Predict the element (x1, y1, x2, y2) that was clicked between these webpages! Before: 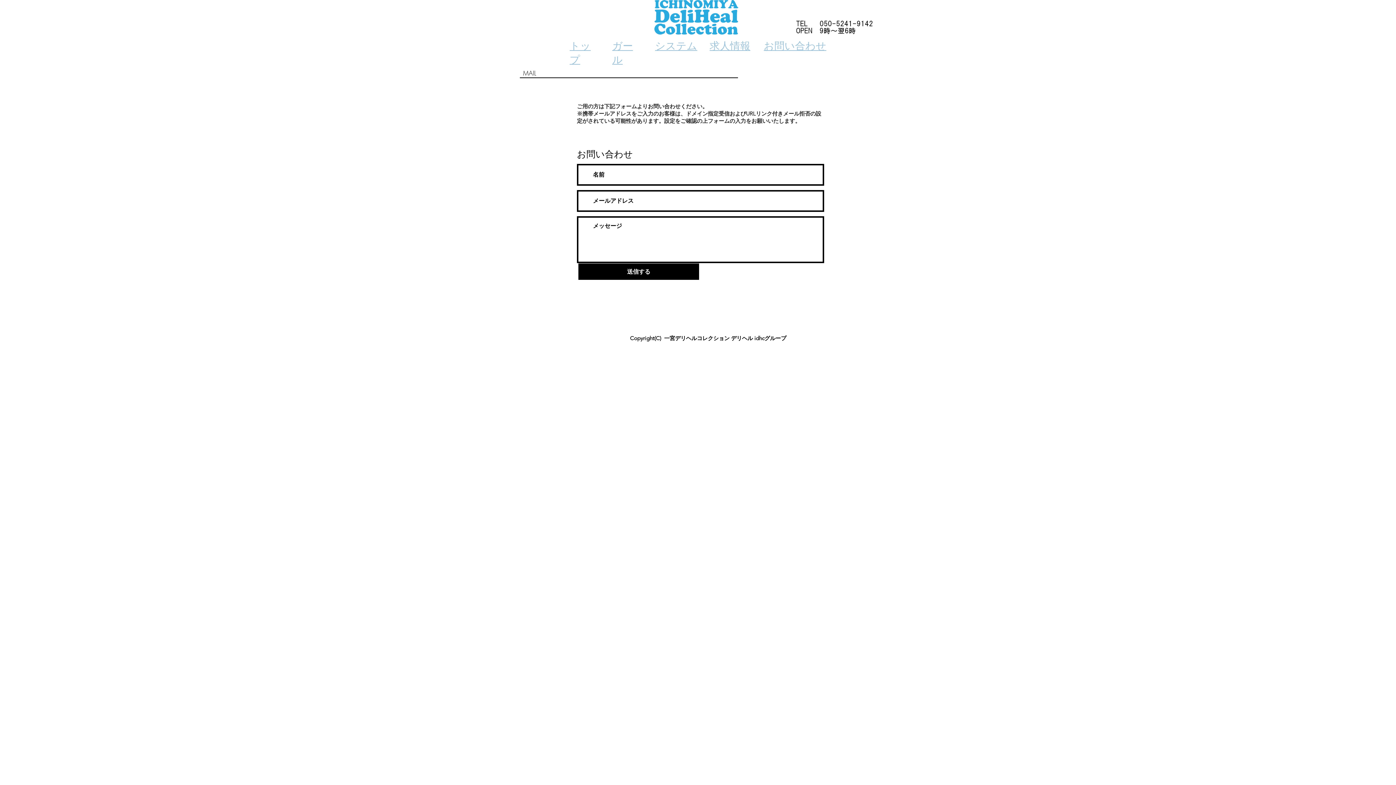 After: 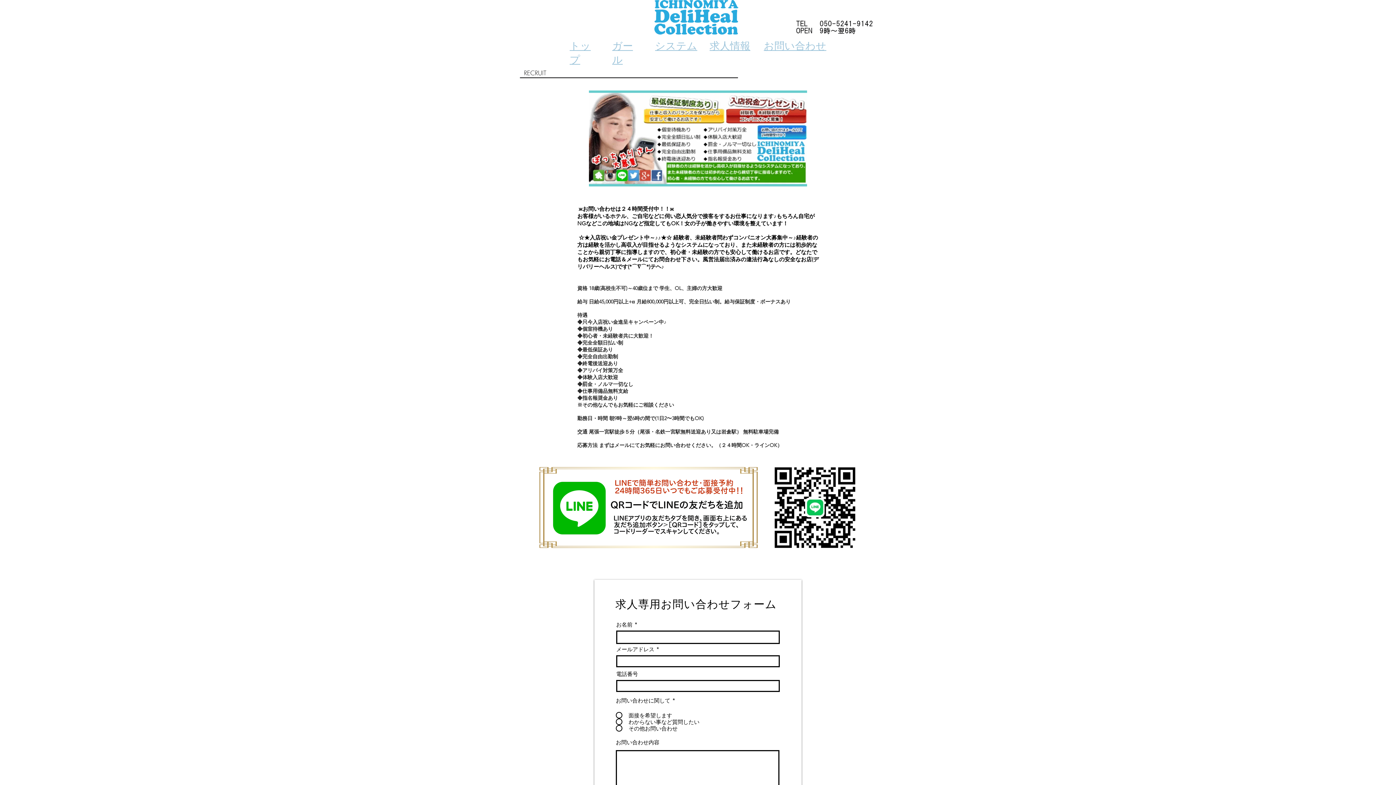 Action: bbox: (709, 40, 750, 52) label: 求人情報